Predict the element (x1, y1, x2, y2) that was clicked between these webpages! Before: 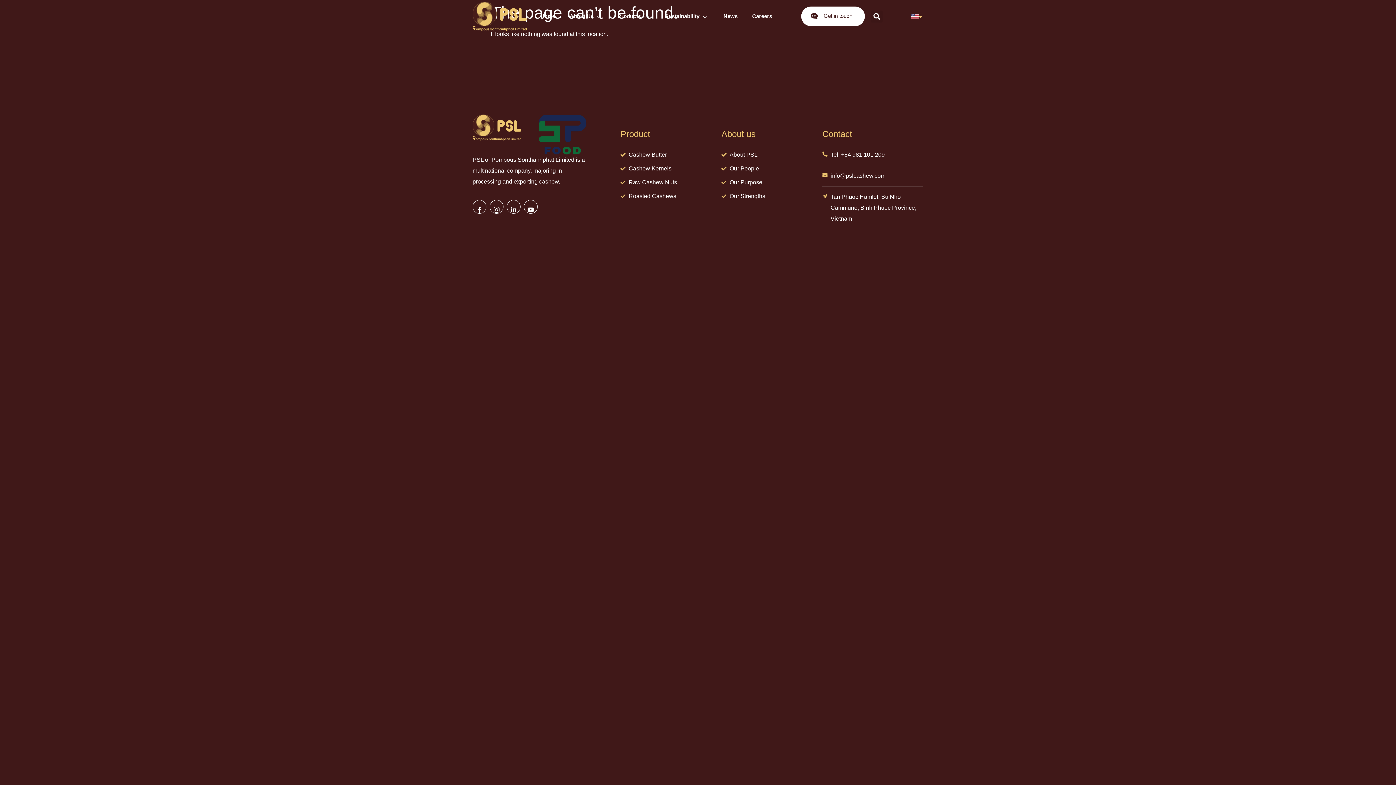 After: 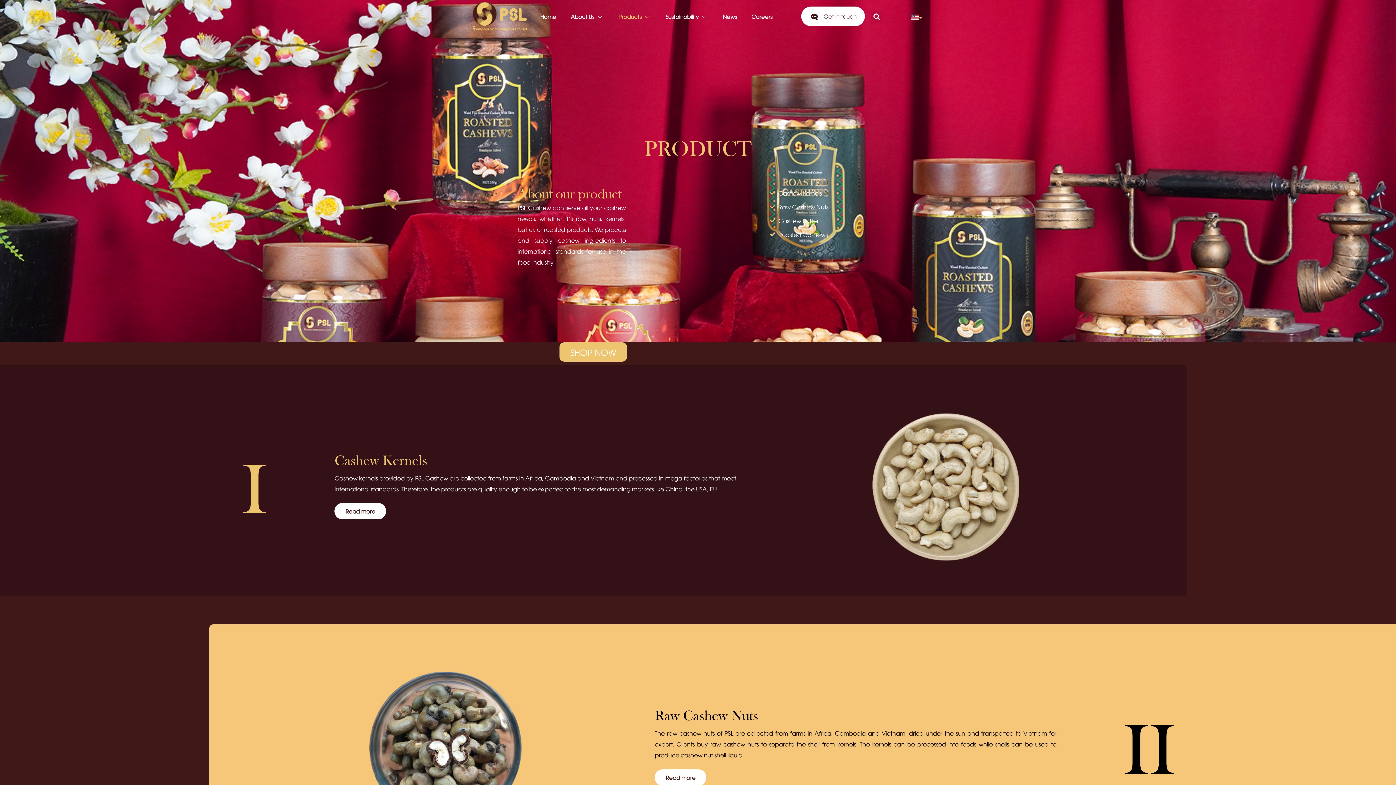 Action: bbox: (620, 177, 721, 188) label: Raw Cashew Nuts